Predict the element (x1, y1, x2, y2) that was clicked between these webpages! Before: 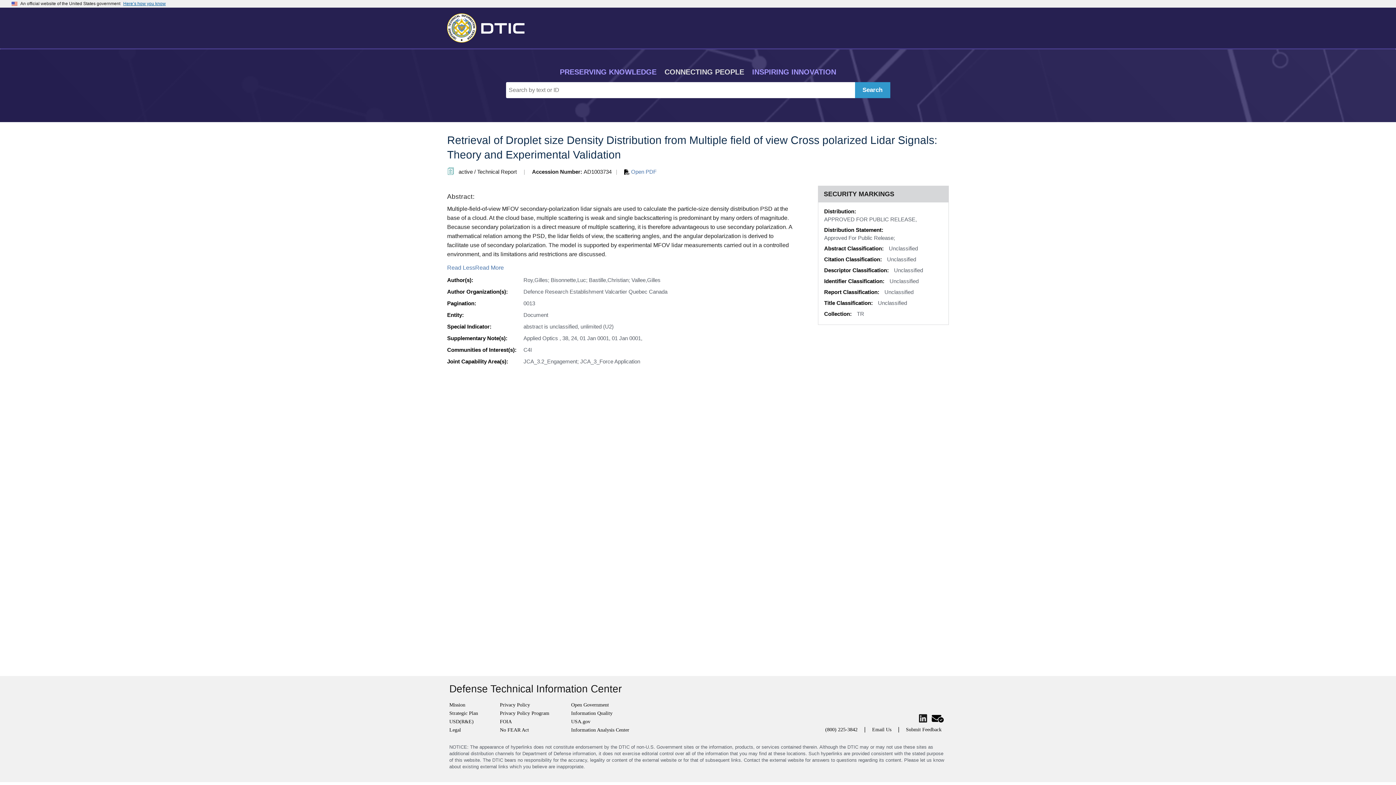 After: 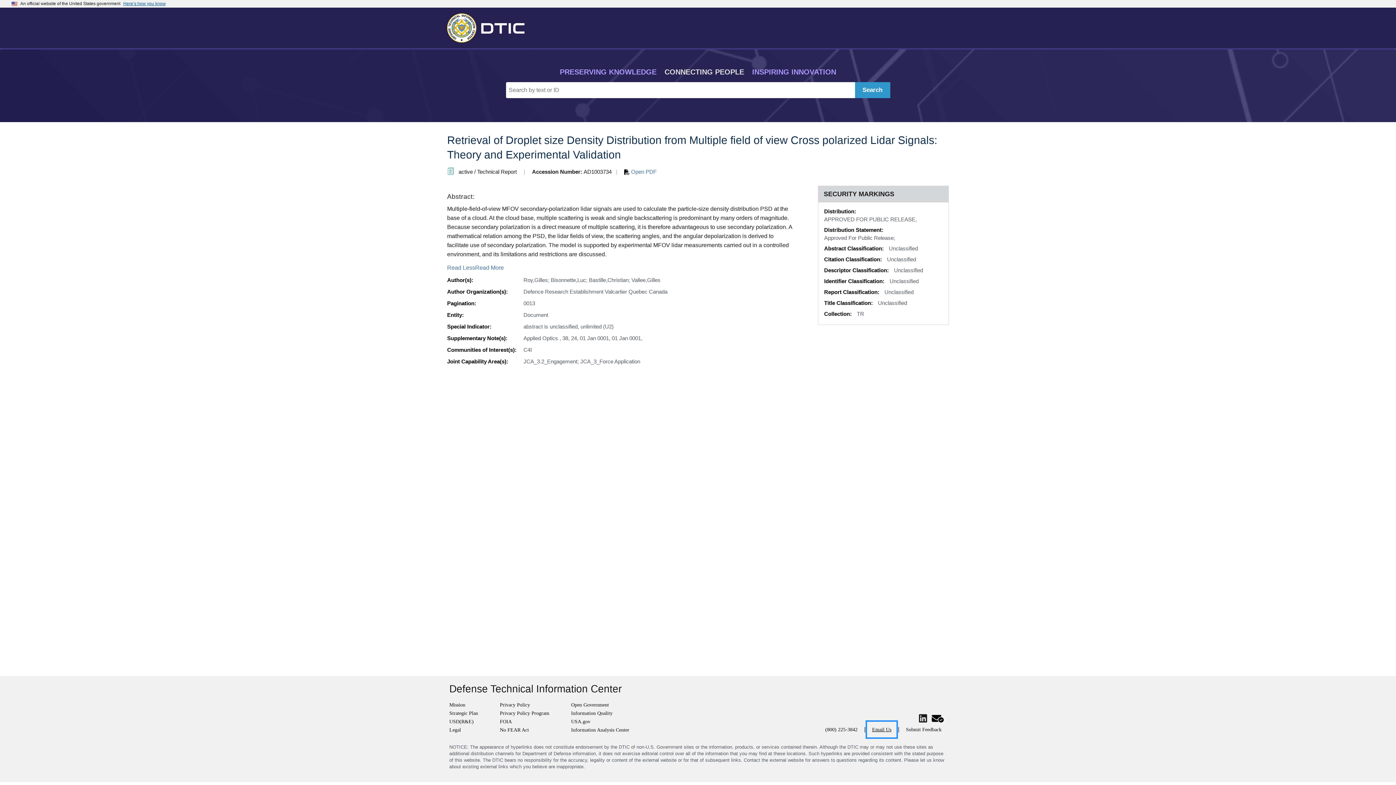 Action: bbox: (867, 722, 896, 737) label: Email Us